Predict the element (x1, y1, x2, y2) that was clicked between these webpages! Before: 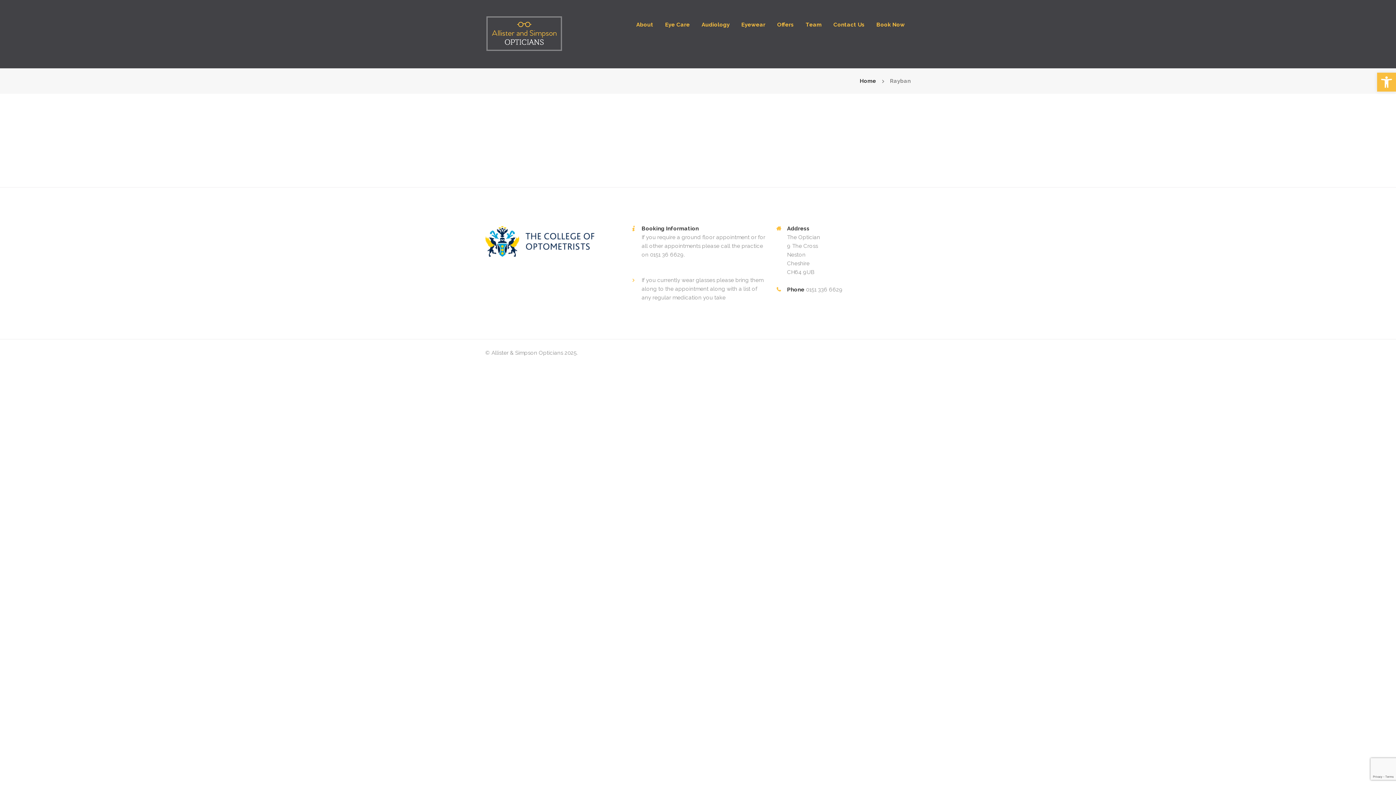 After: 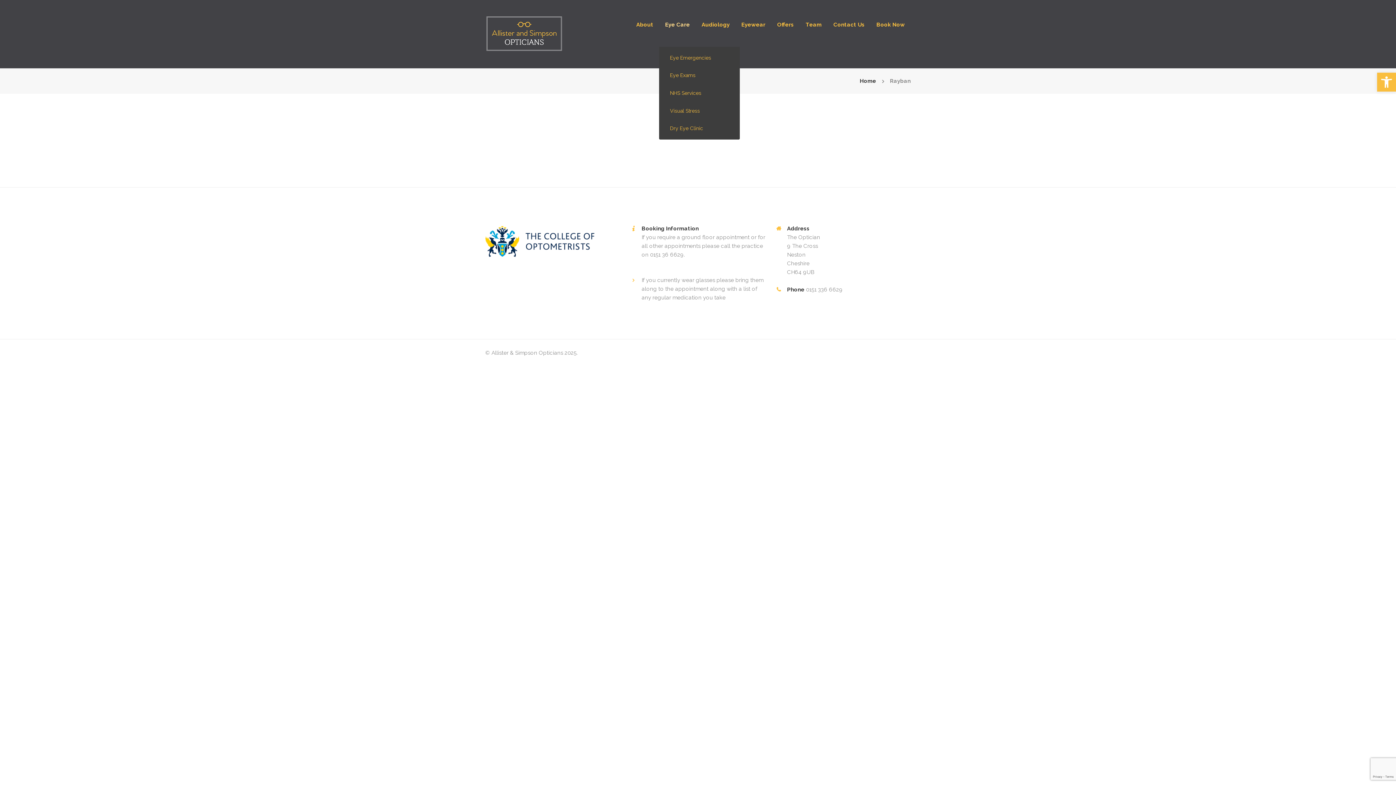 Action: label: Eye Care bbox: (659, 17, 695, 32)